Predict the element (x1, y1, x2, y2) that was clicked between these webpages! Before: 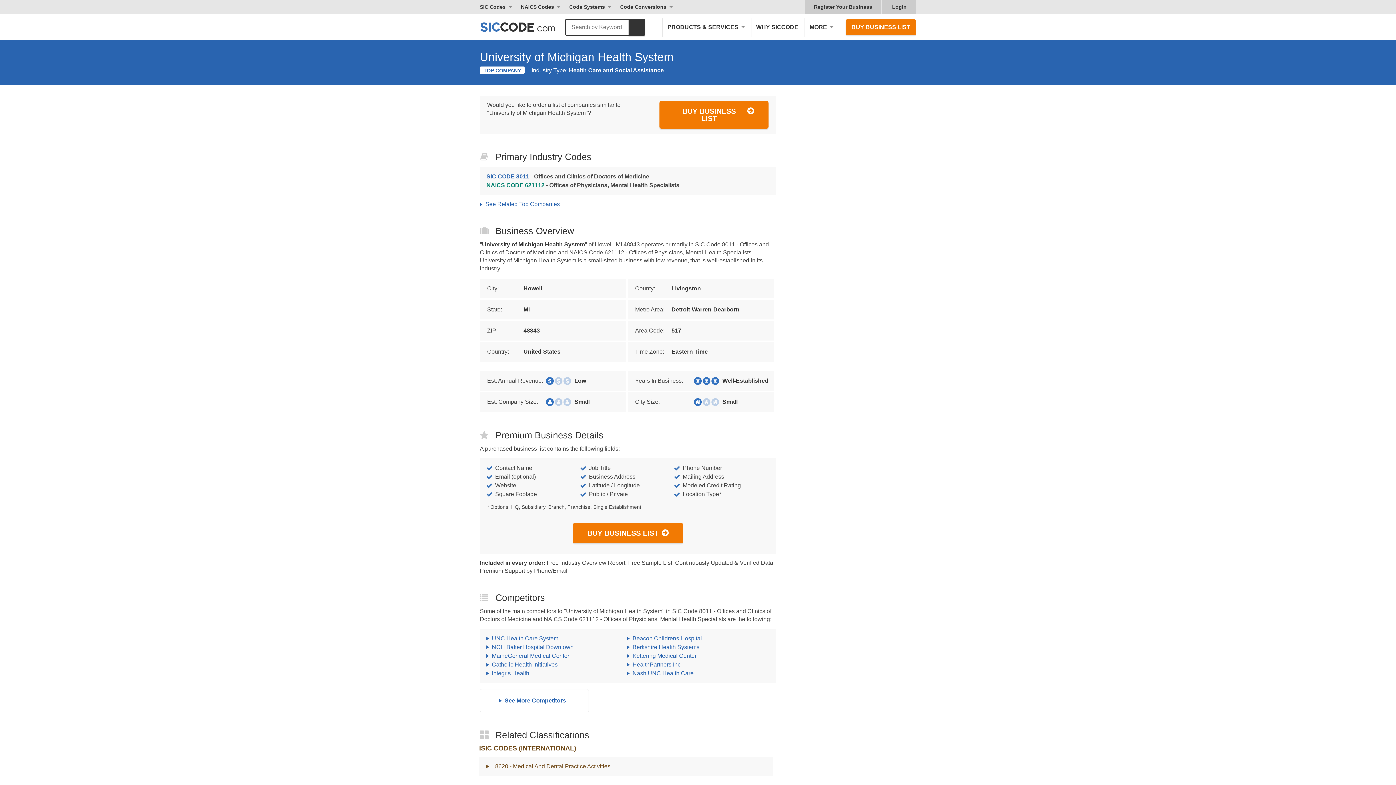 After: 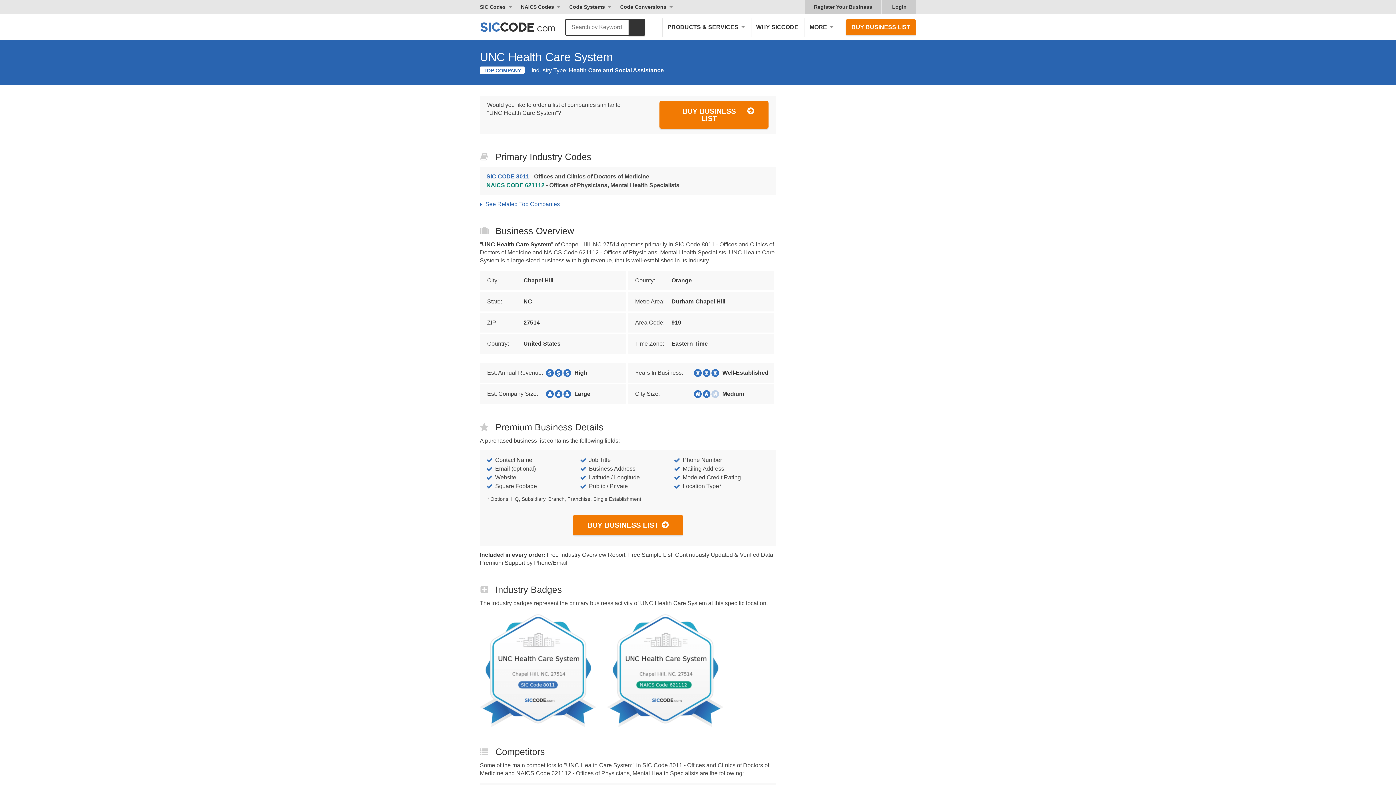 Action: bbox: (492, 635, 558, 641) label: UNC Health Care System